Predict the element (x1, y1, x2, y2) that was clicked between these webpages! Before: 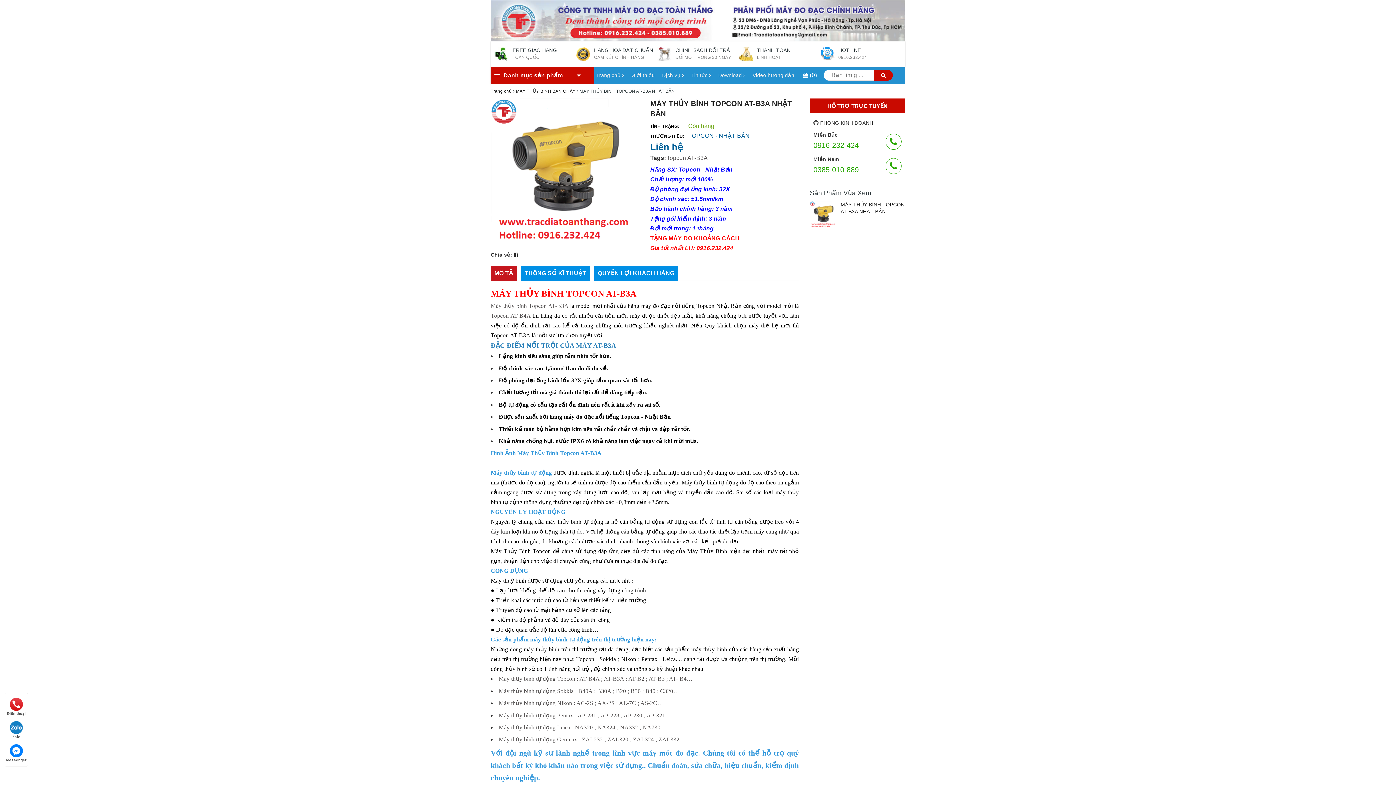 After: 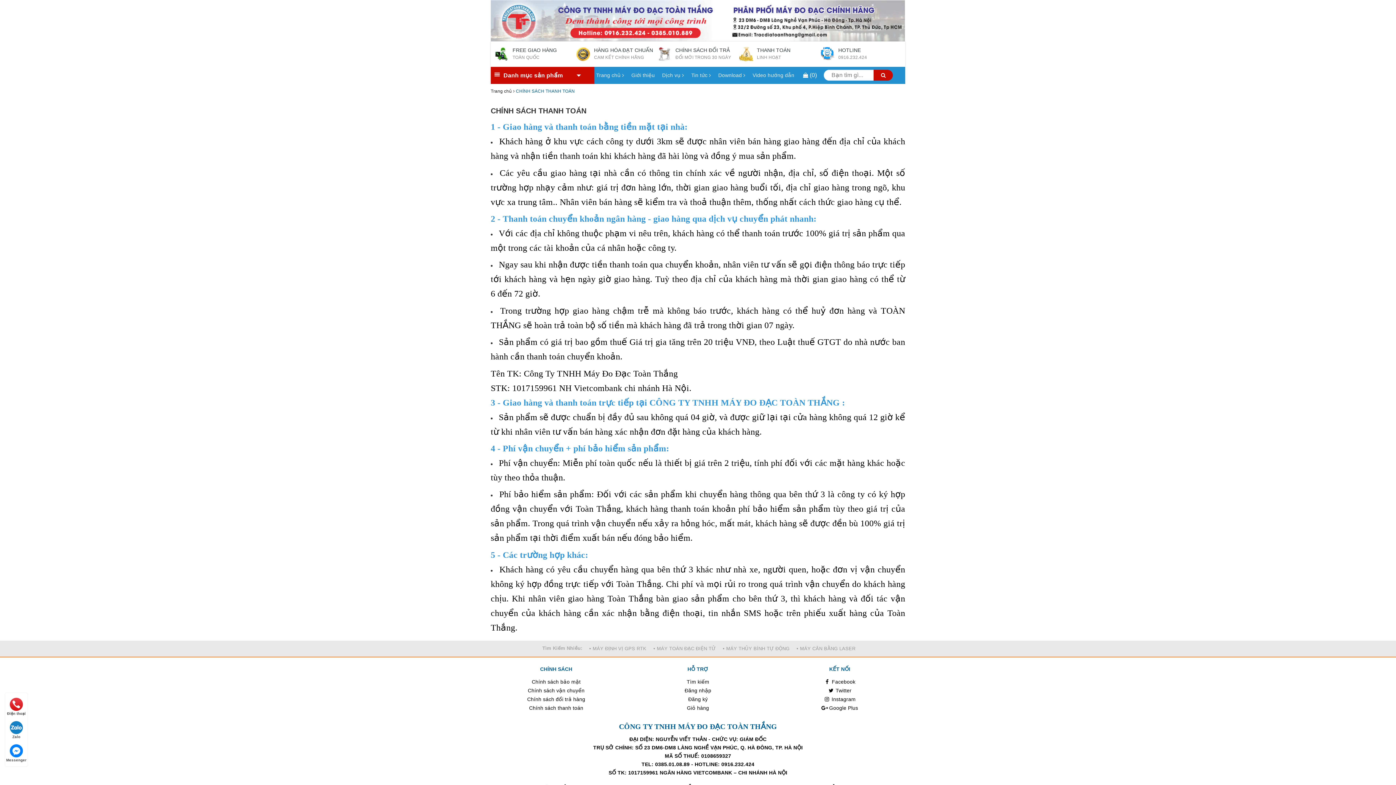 Action: bbox: (738, 47, 820, 61) label: THANH TOÁN
LINH HOẠT